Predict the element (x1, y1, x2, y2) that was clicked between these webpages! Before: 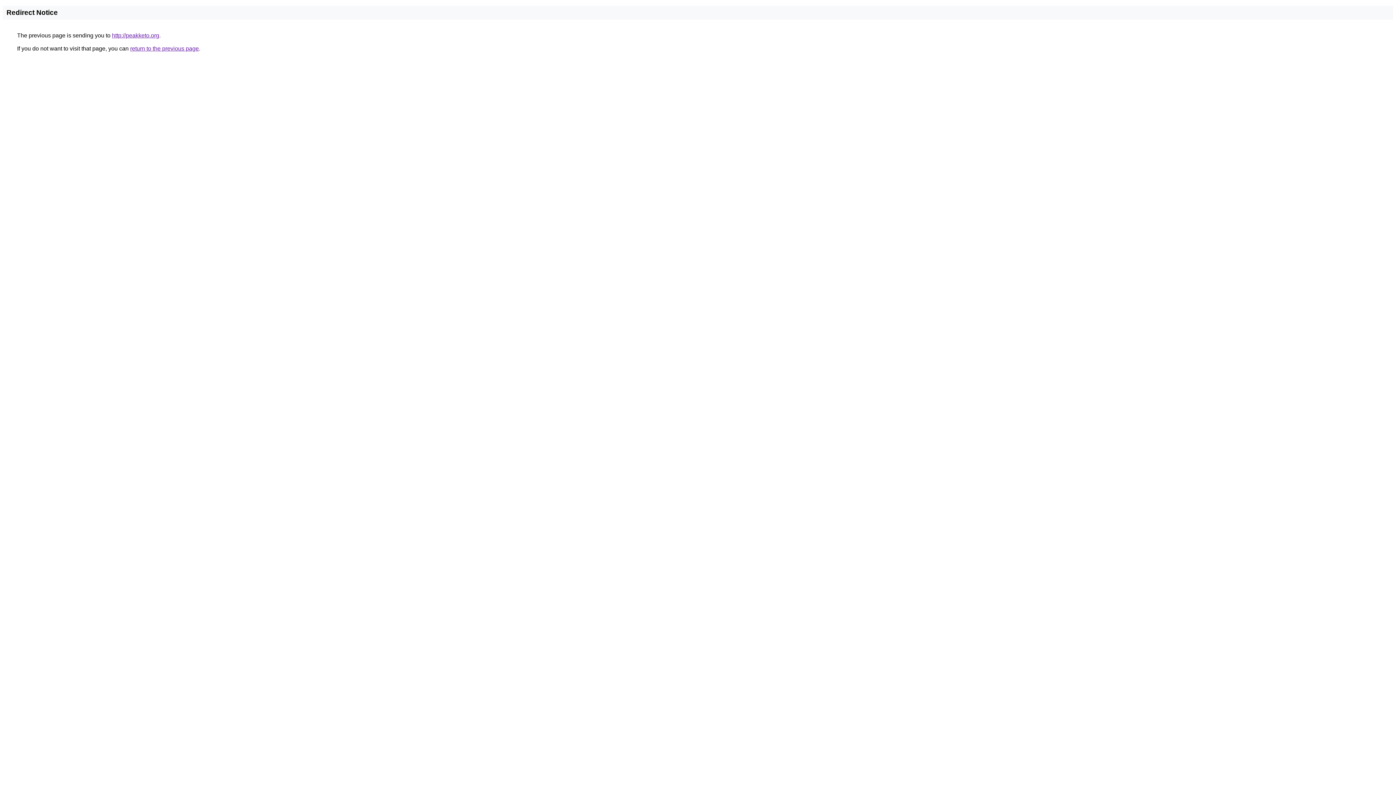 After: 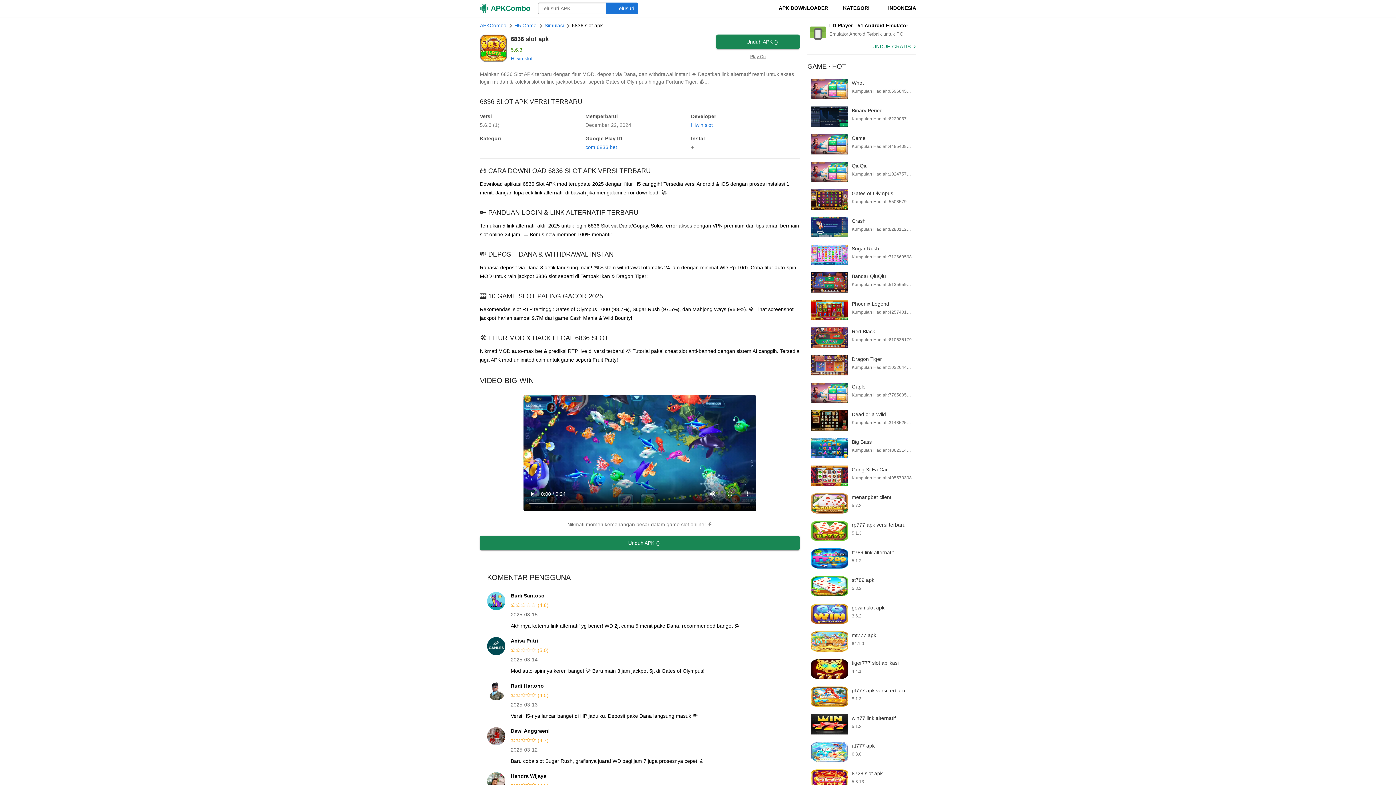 Action: bbox: (112, 32, 159, 38) label: http://peakketo.org